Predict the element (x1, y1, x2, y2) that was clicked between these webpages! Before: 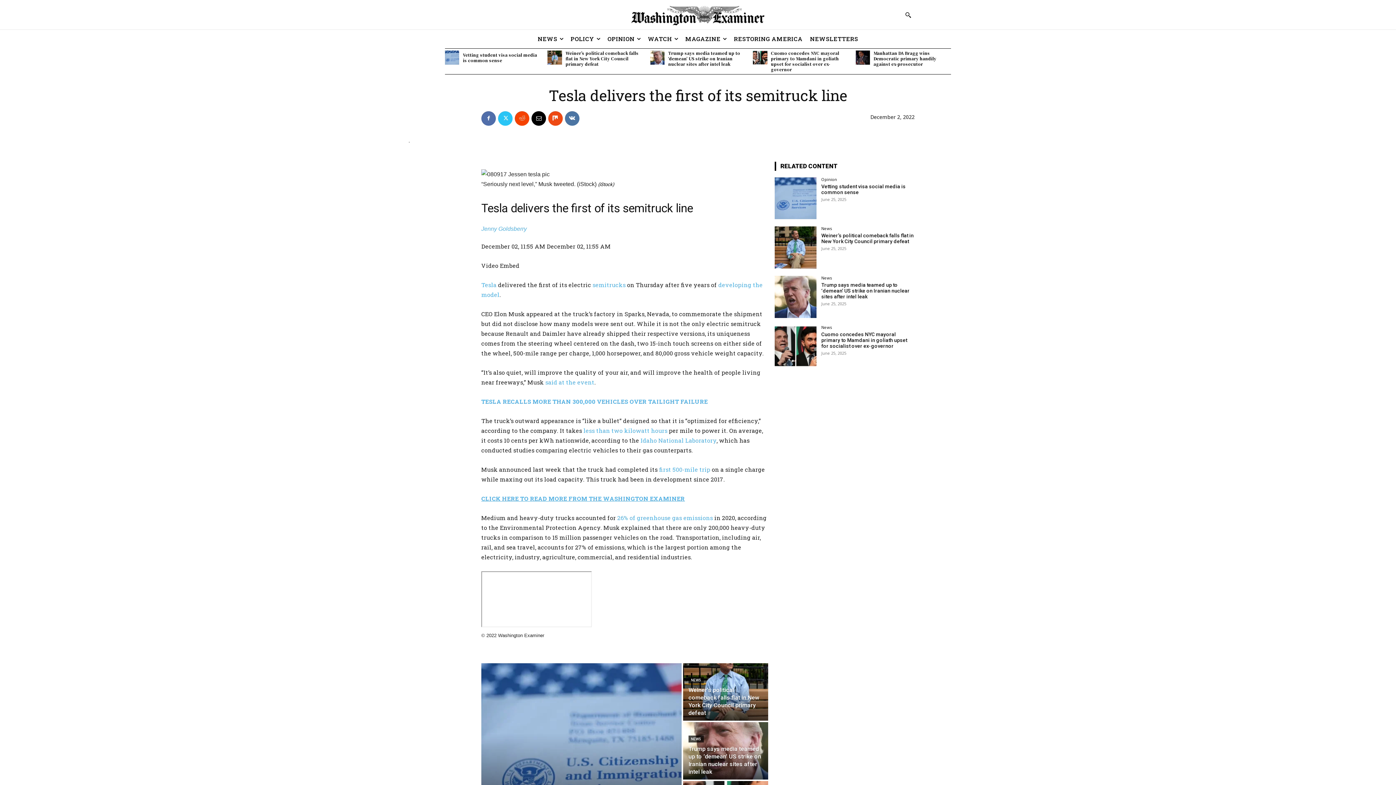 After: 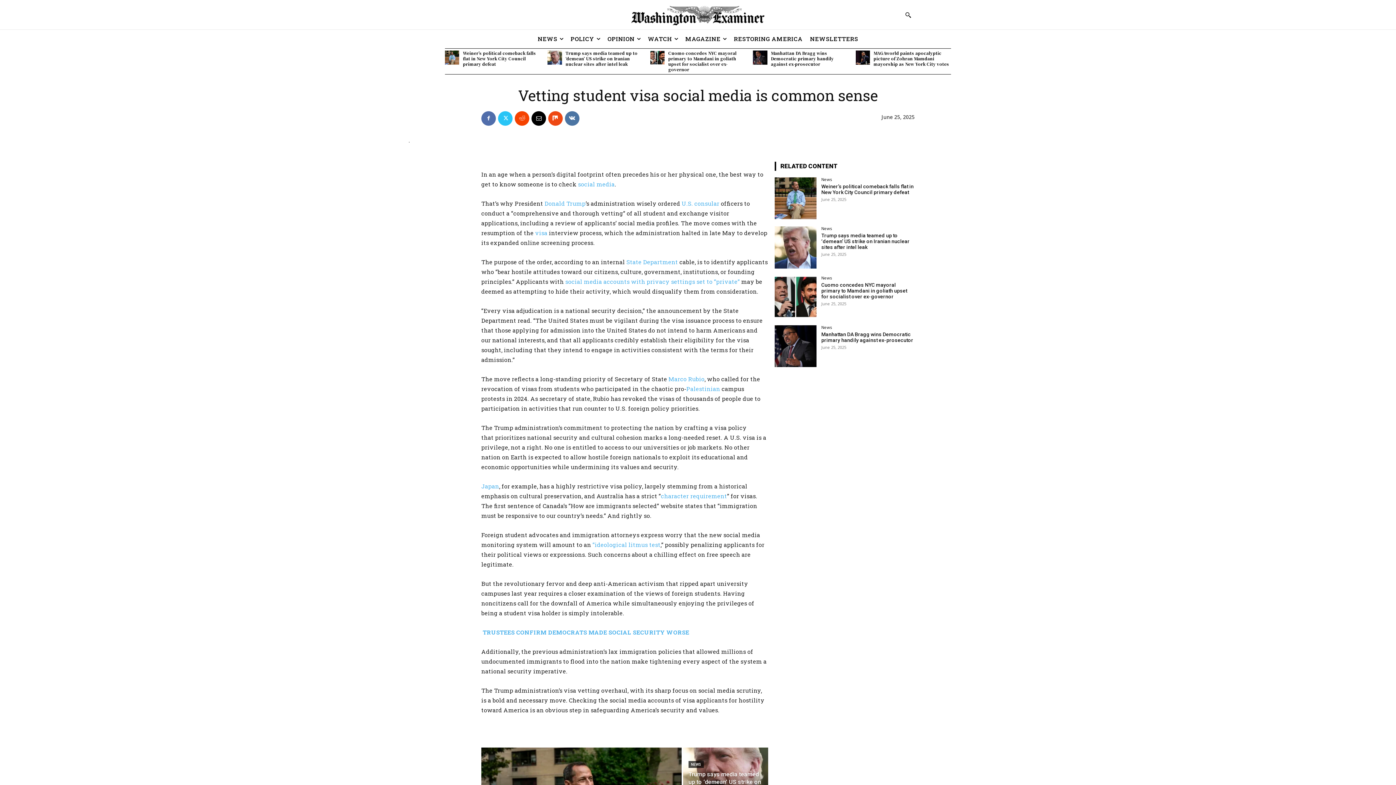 Action: bbox: (821, 183, 905, 195) label: Vetting student visa social media is common sense